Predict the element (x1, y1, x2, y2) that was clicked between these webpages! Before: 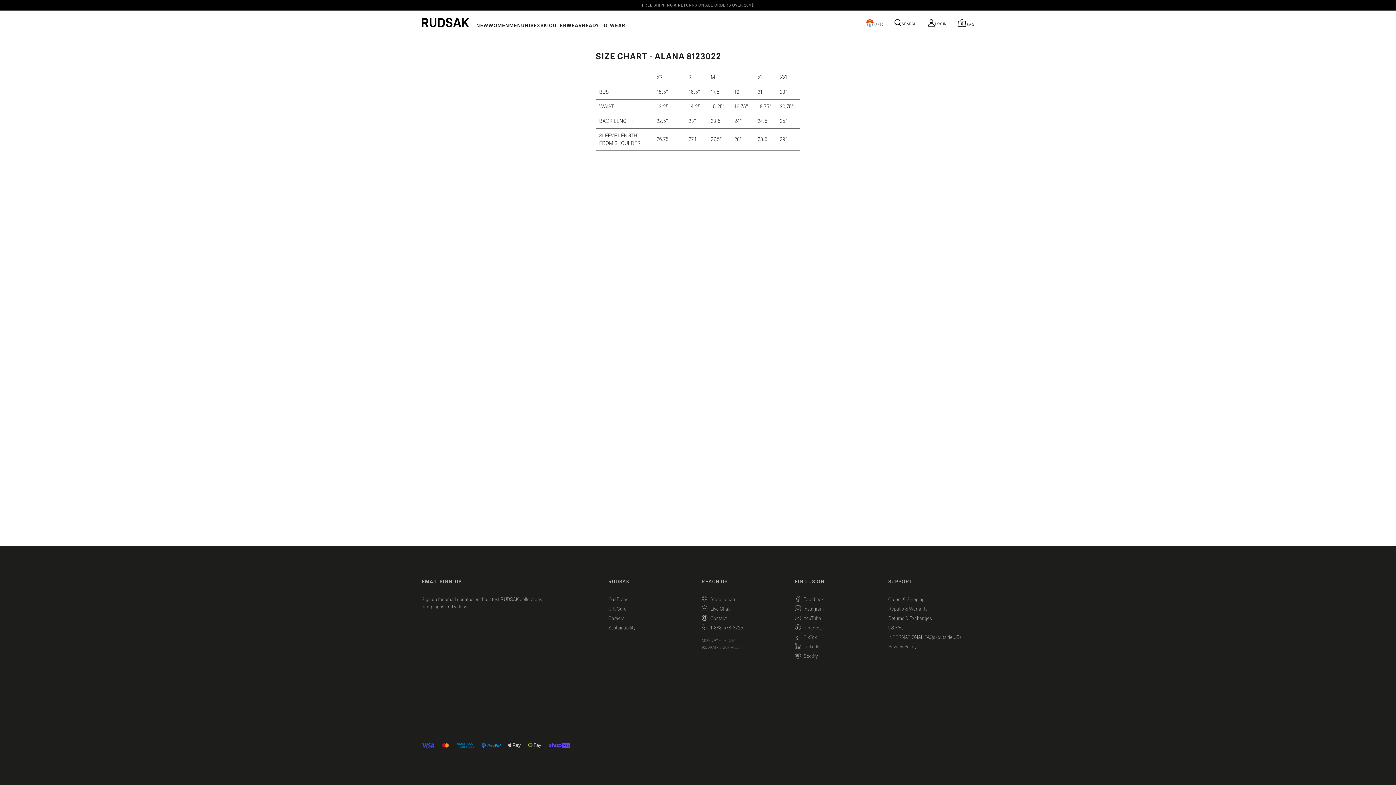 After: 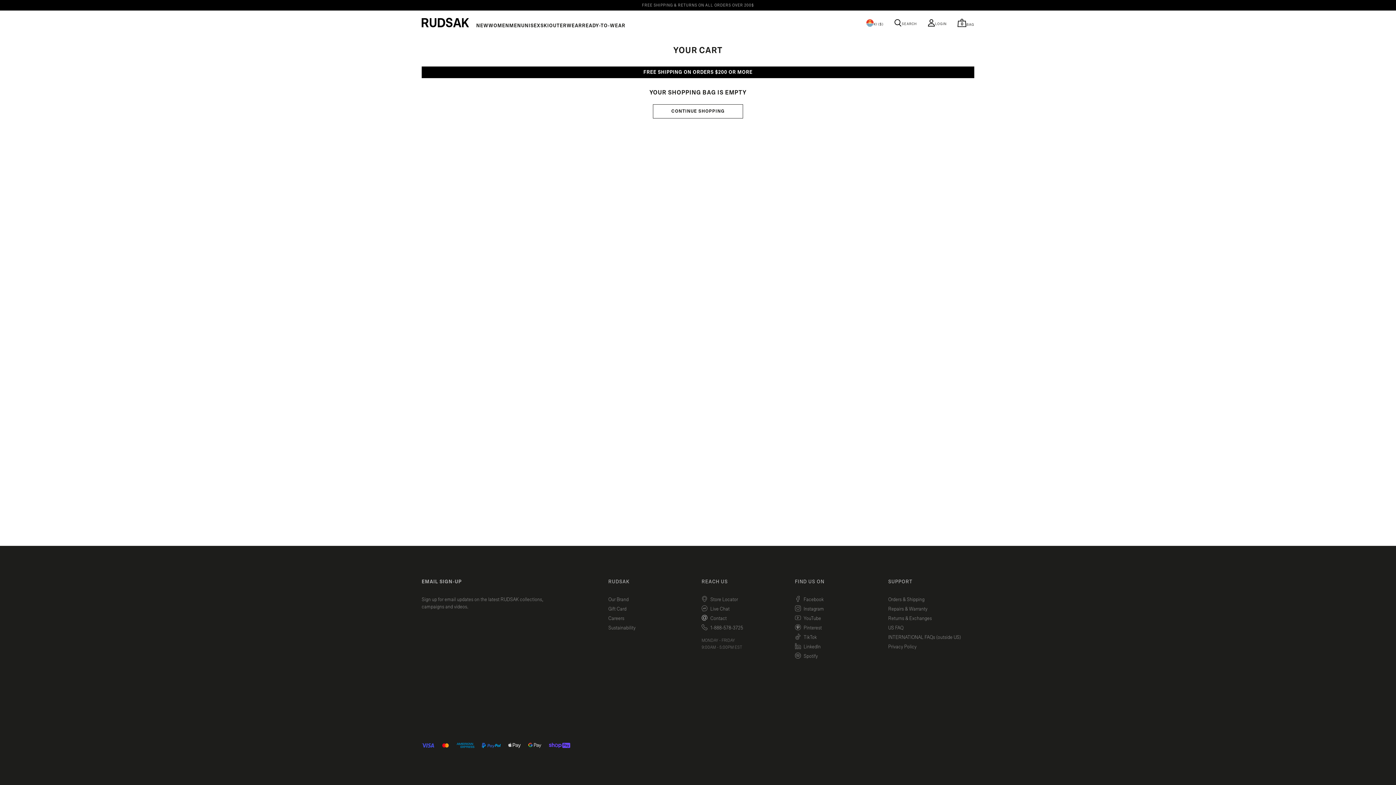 Action: bbox: (957, 18, 974, 27) label: 0
BAG